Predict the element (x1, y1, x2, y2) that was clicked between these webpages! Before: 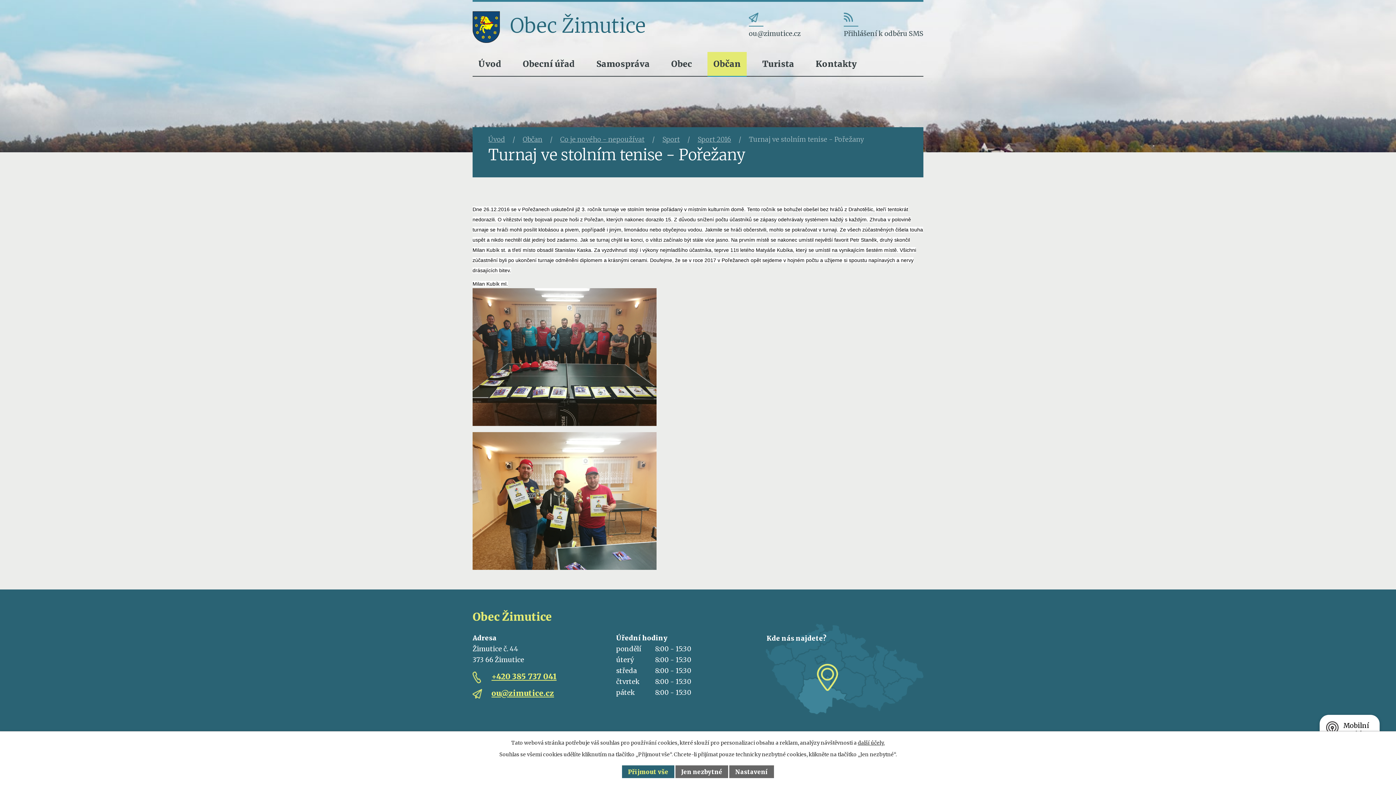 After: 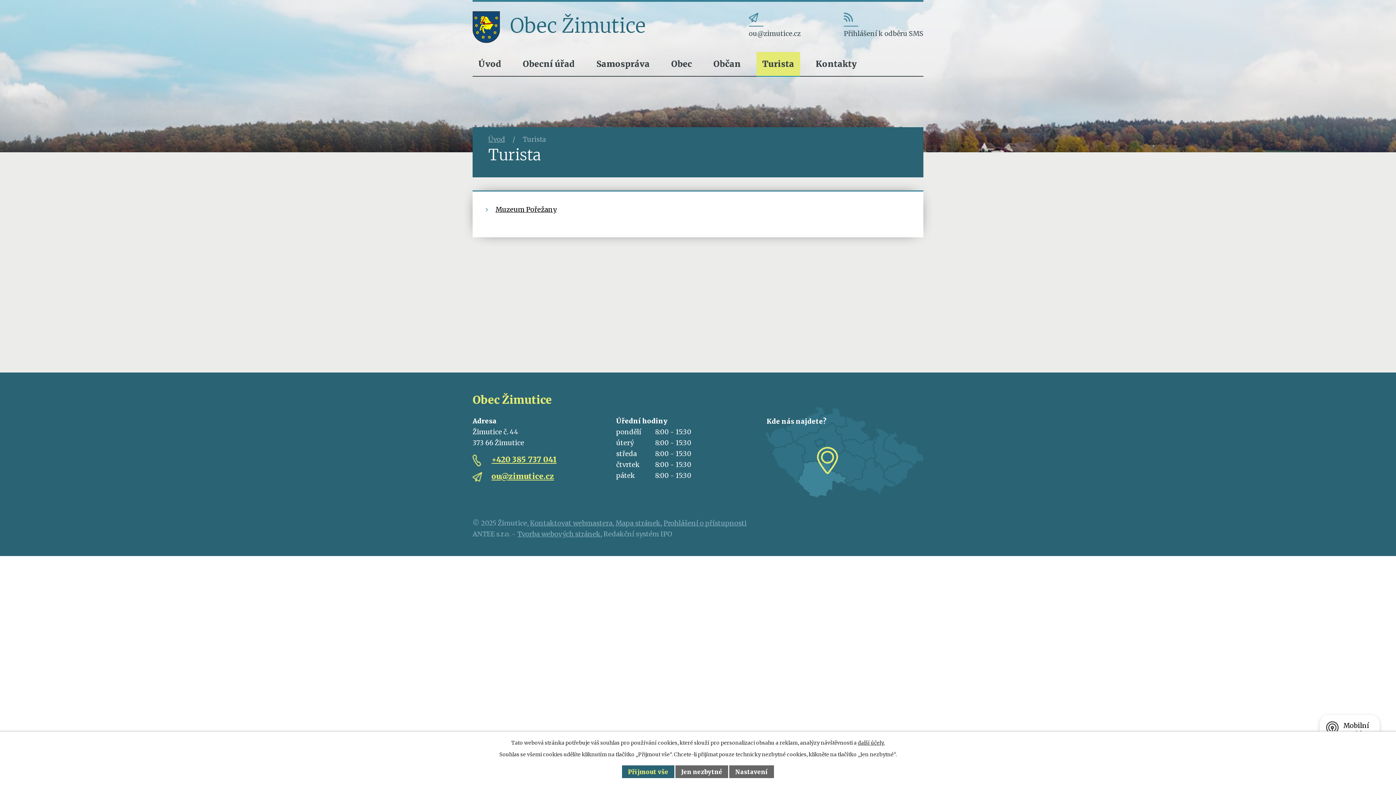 Action: label: Turista bbox: (756, 51, 800, 76)